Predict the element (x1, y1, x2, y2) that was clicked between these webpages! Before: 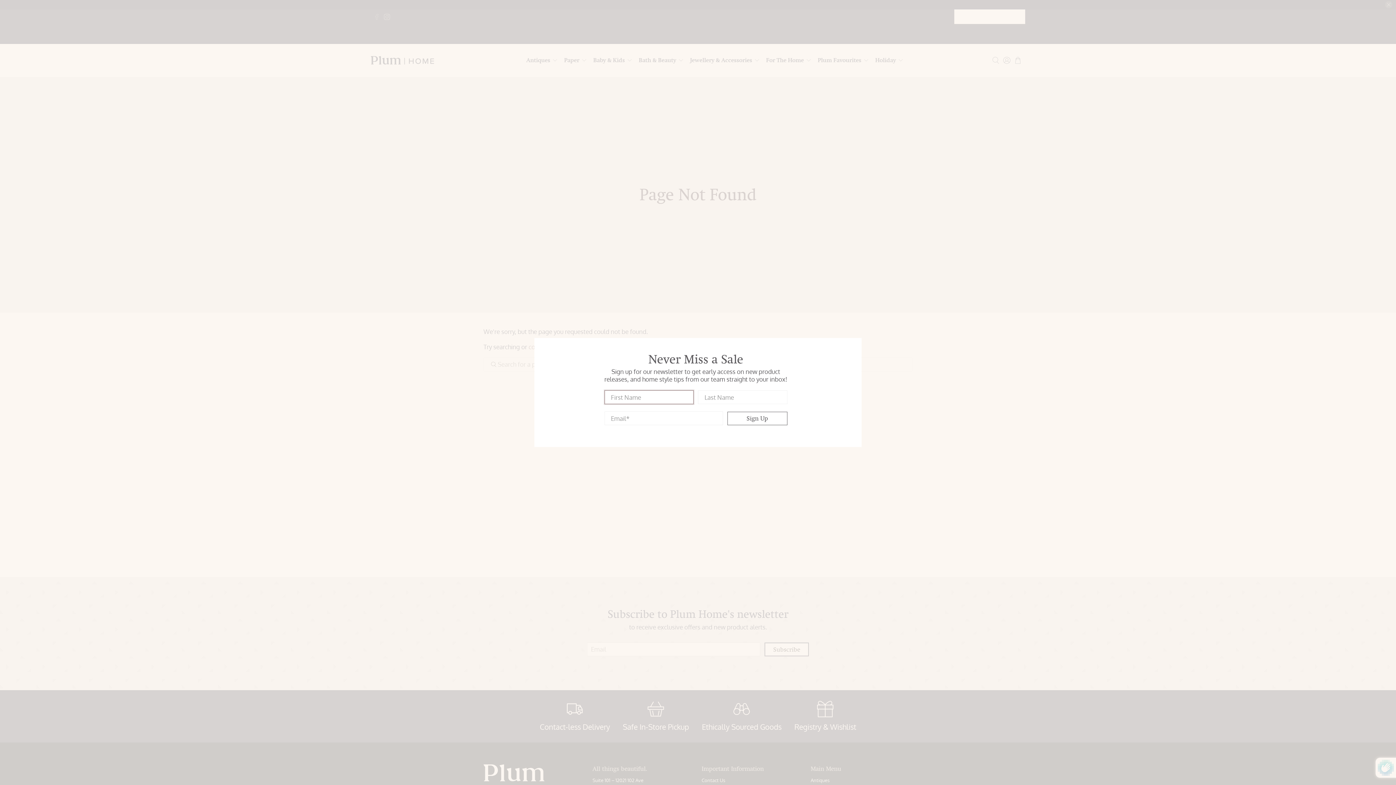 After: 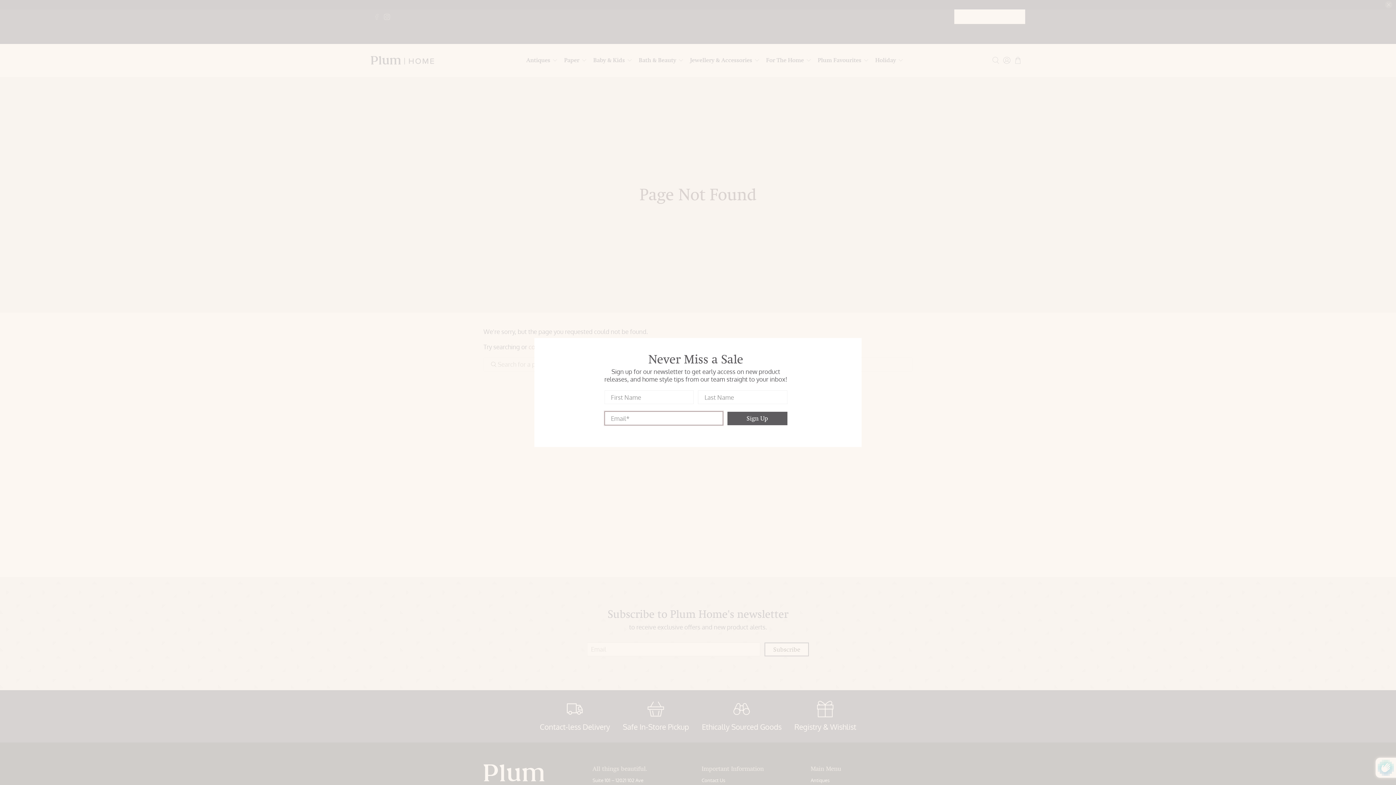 Action: bbox: (727, 407, 787, 421) label: Sign Up